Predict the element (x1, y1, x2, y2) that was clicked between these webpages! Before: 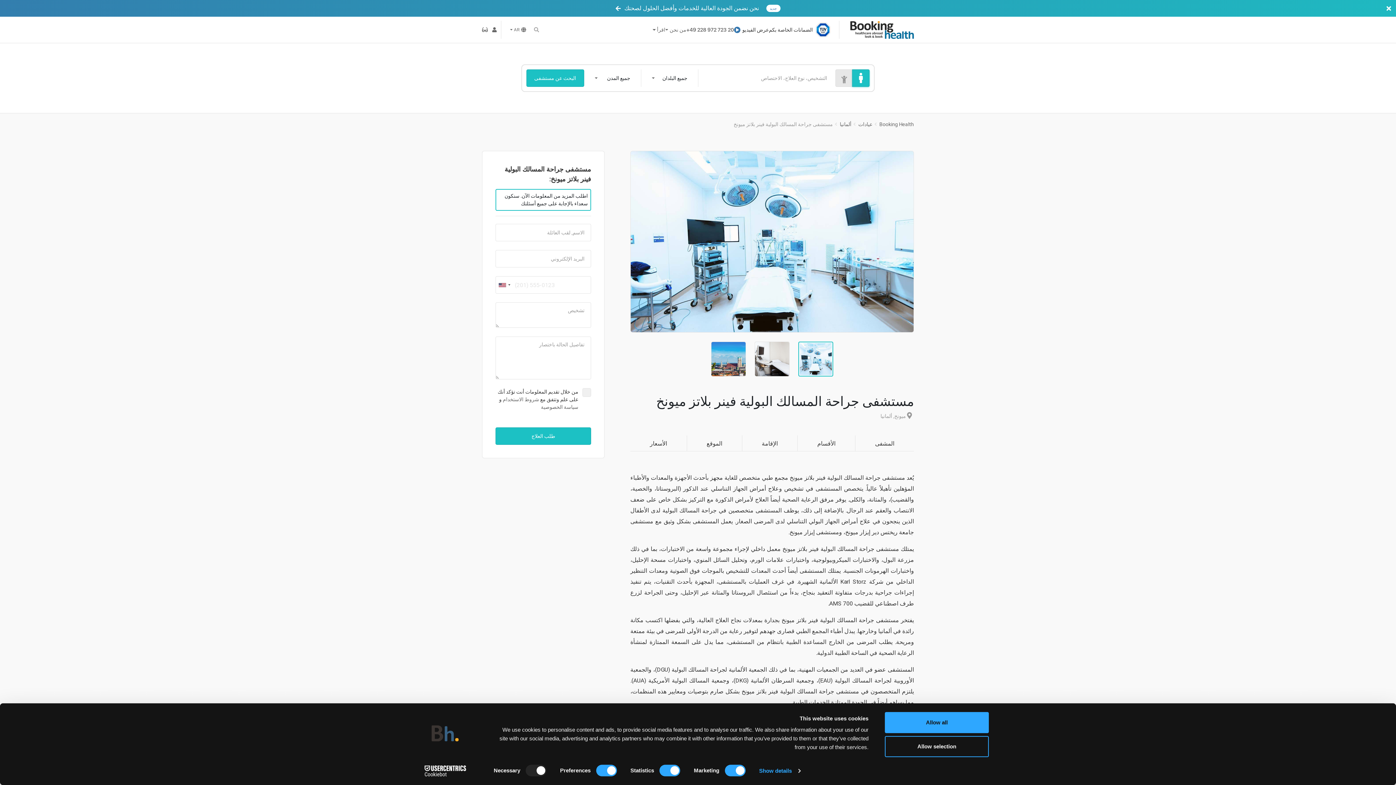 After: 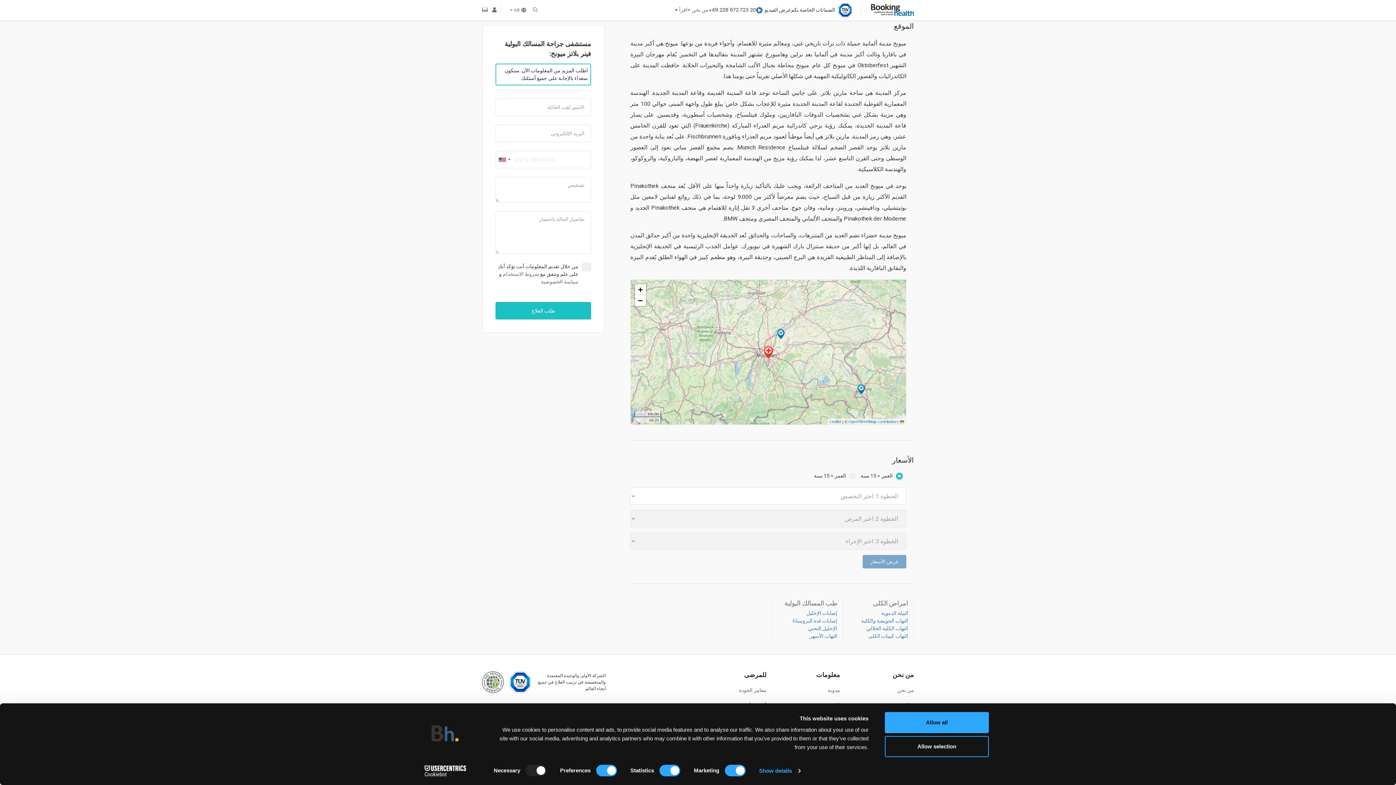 Action: label: الموقع bbox: (694, 436, 734, 452)